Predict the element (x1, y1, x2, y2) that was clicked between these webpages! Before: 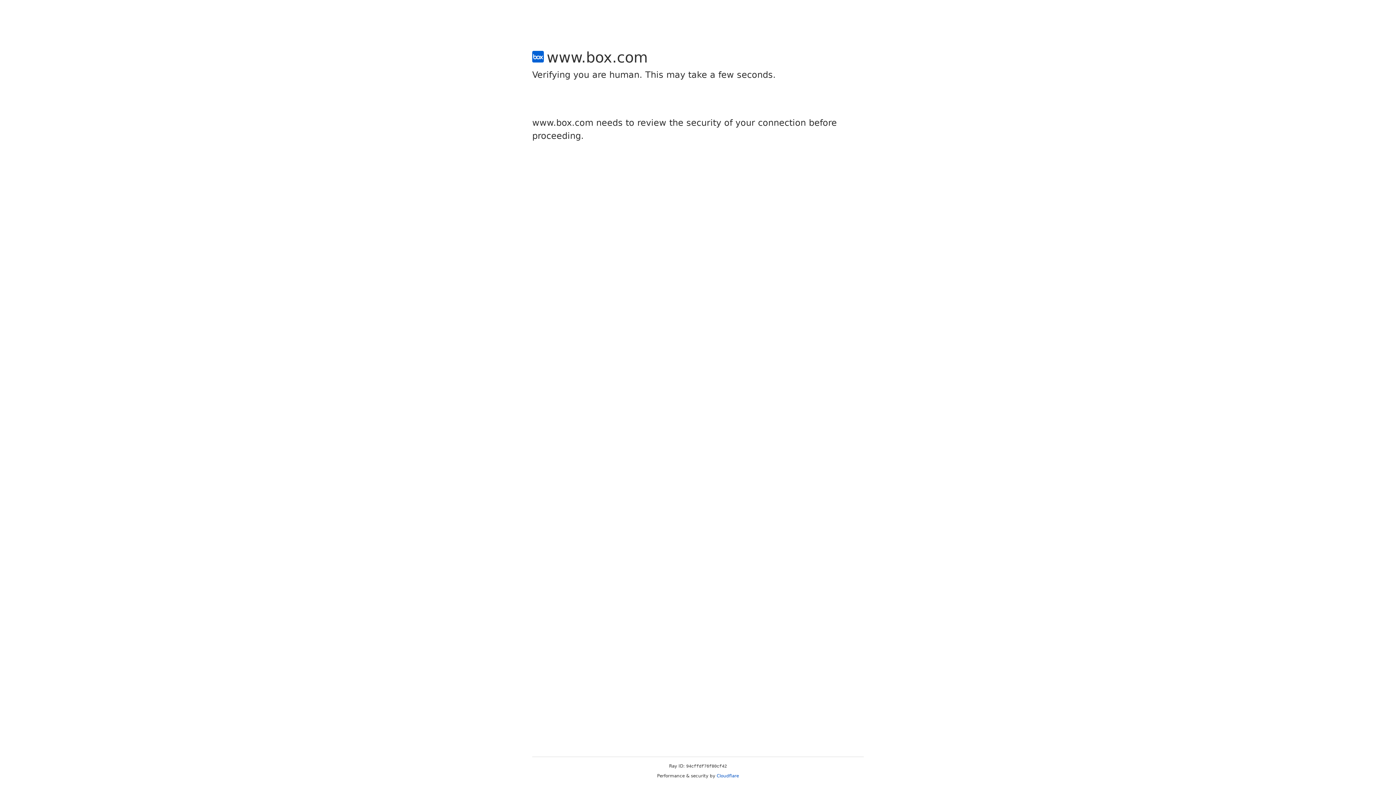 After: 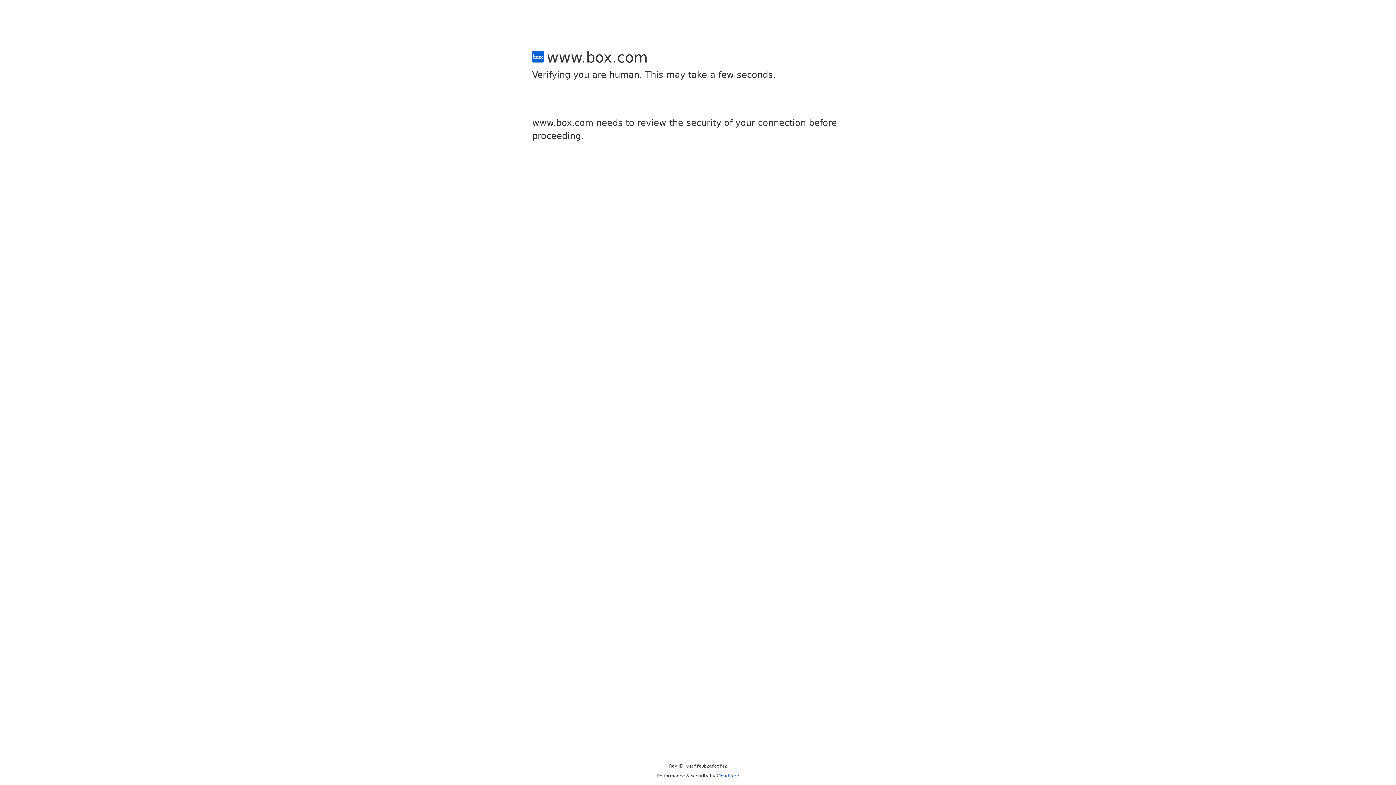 Action: bbox: (716, 773, 739, 778) label: Cloudflare